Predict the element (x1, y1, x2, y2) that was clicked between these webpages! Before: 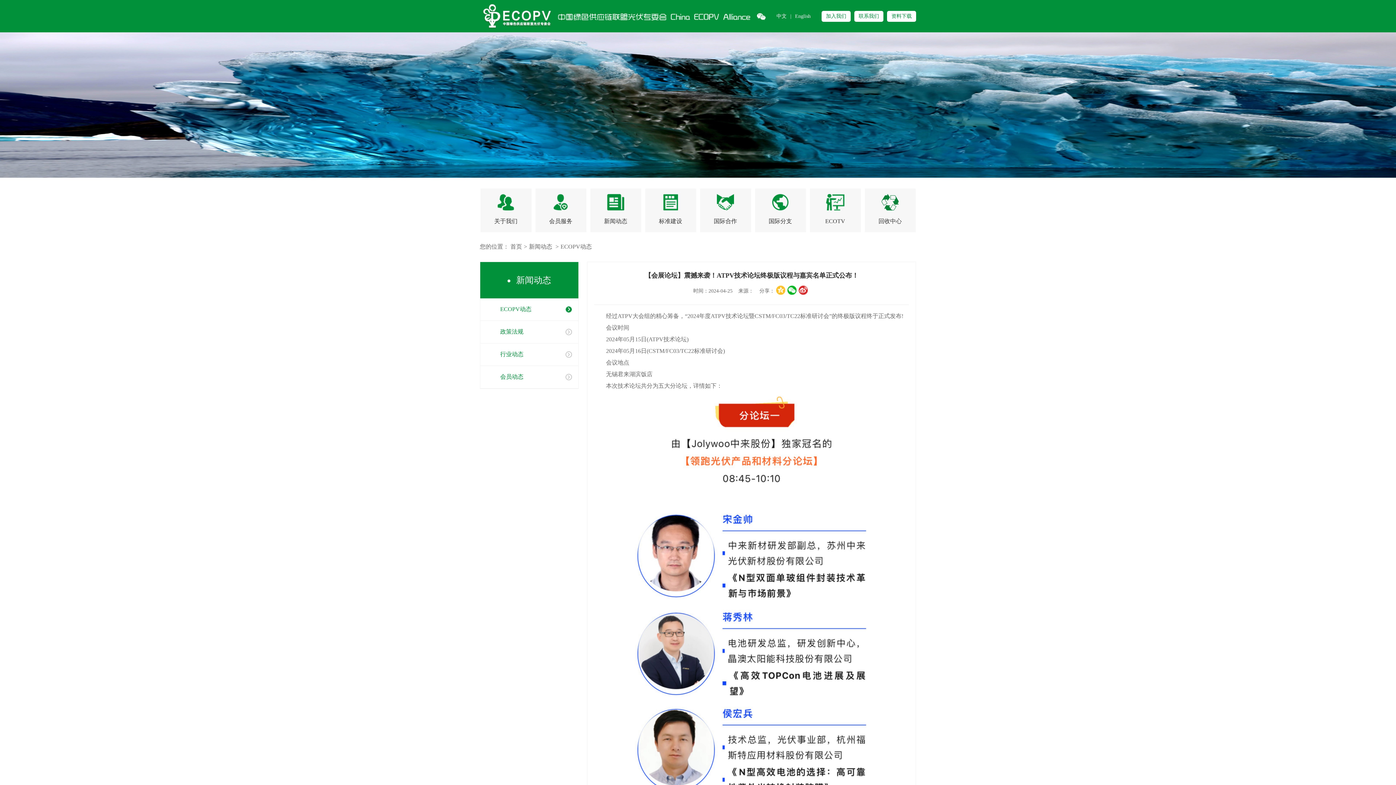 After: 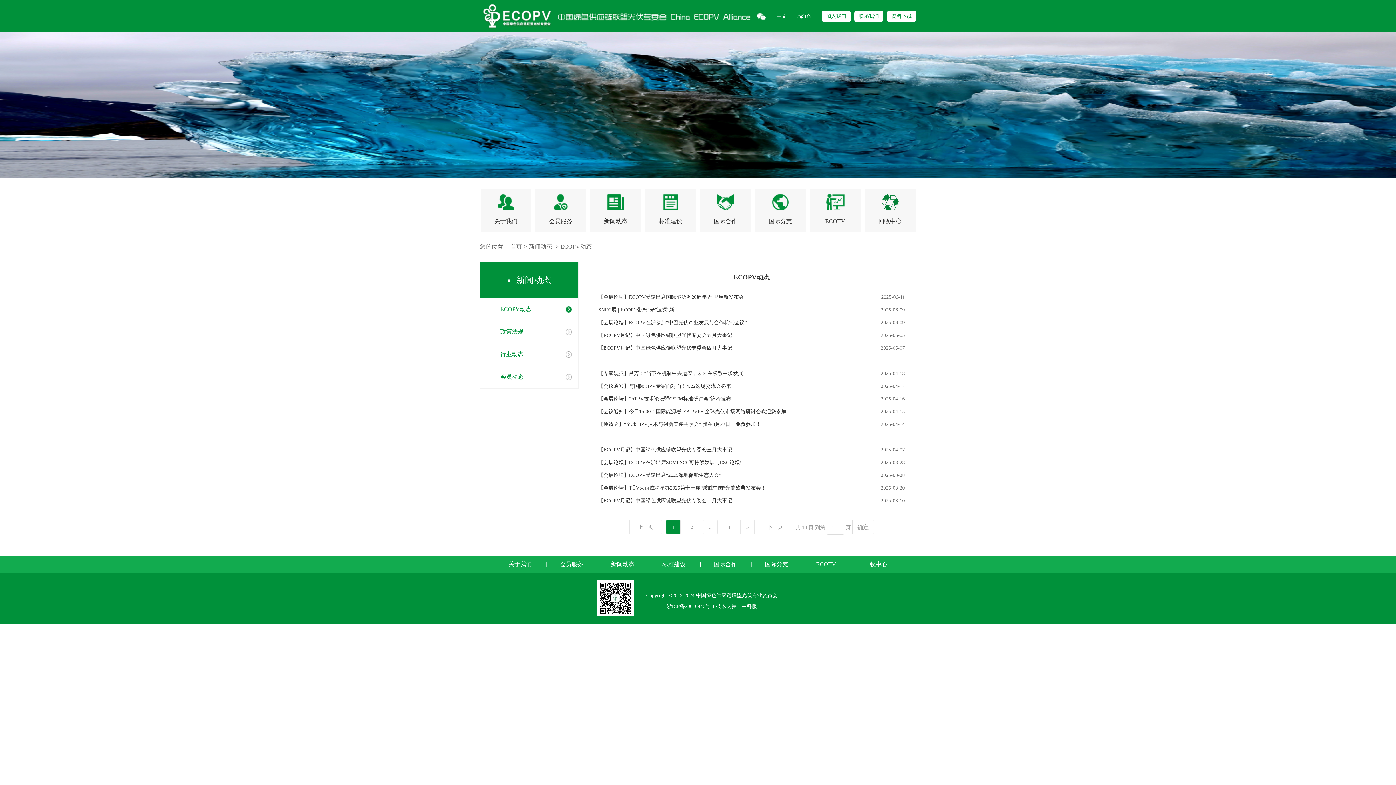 Action: bbox: (560, 243, 592, 249) label: ECOPV动态